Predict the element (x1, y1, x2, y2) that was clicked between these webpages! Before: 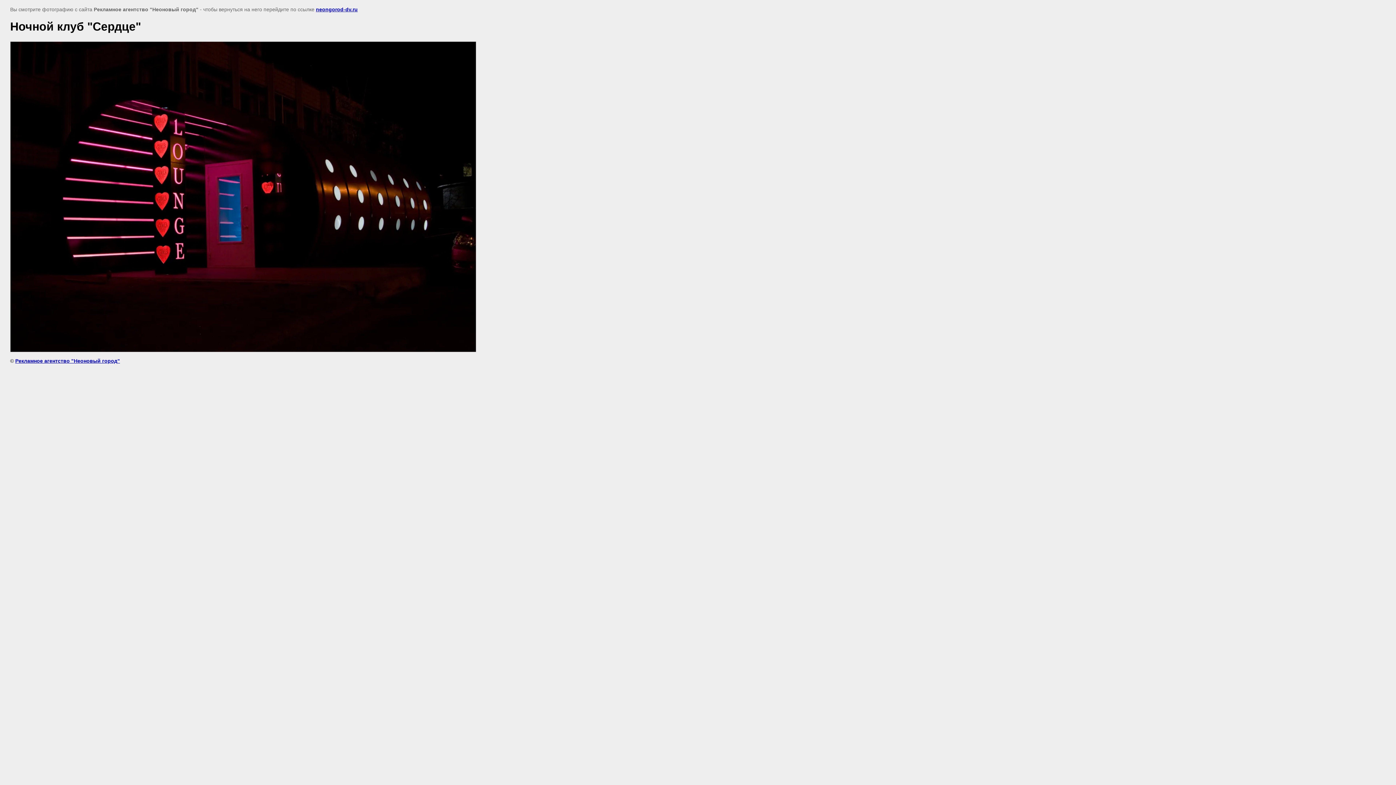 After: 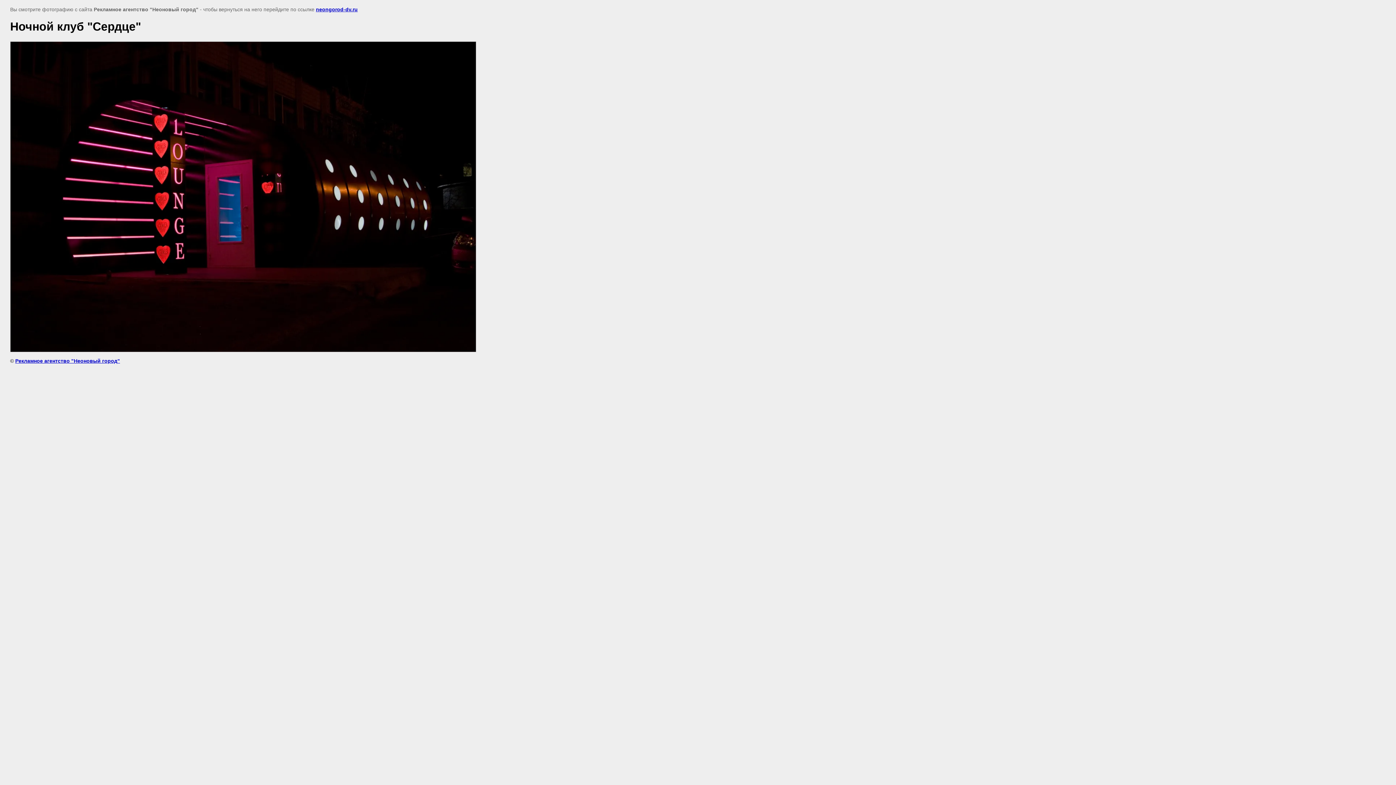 Action: bbox: (316, 6, 357, 12) label: neongorod-dv.ru